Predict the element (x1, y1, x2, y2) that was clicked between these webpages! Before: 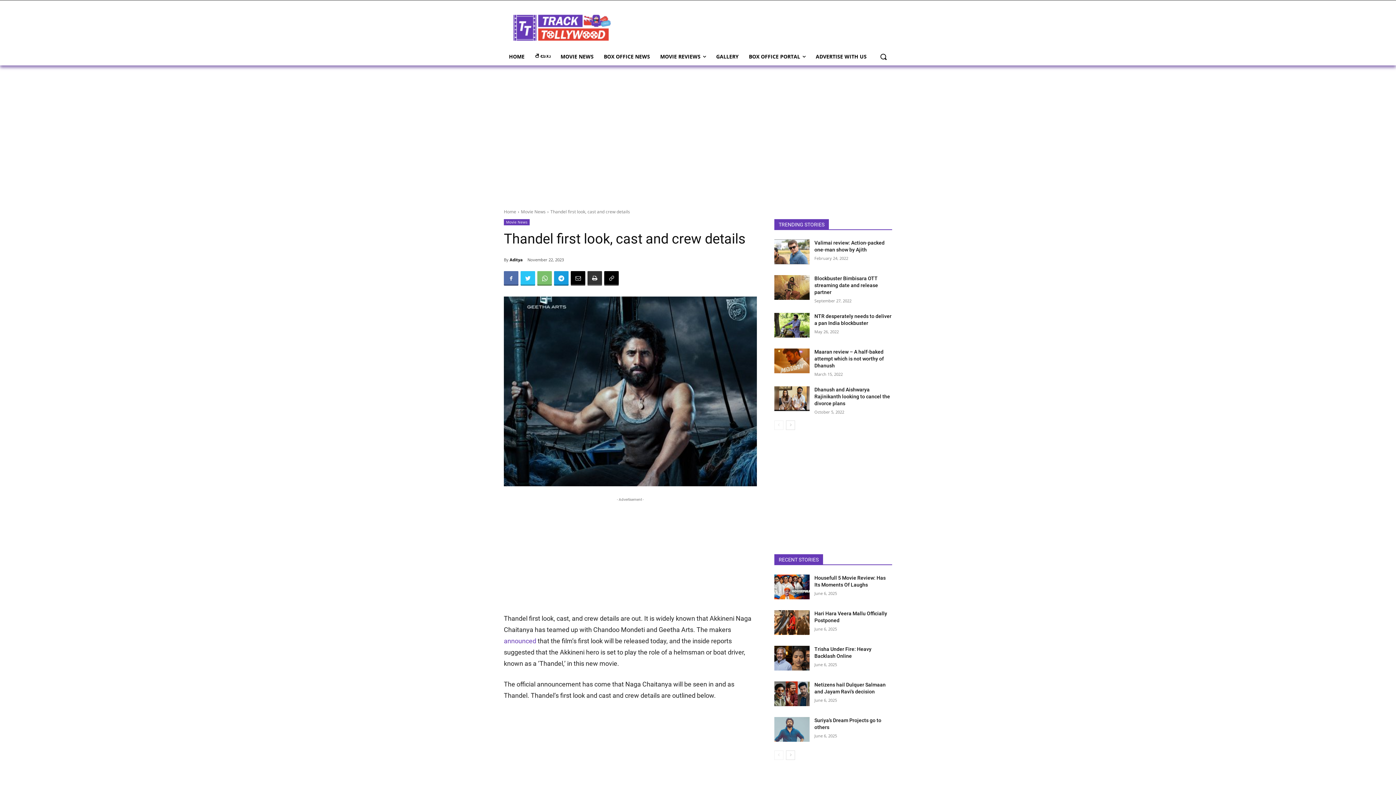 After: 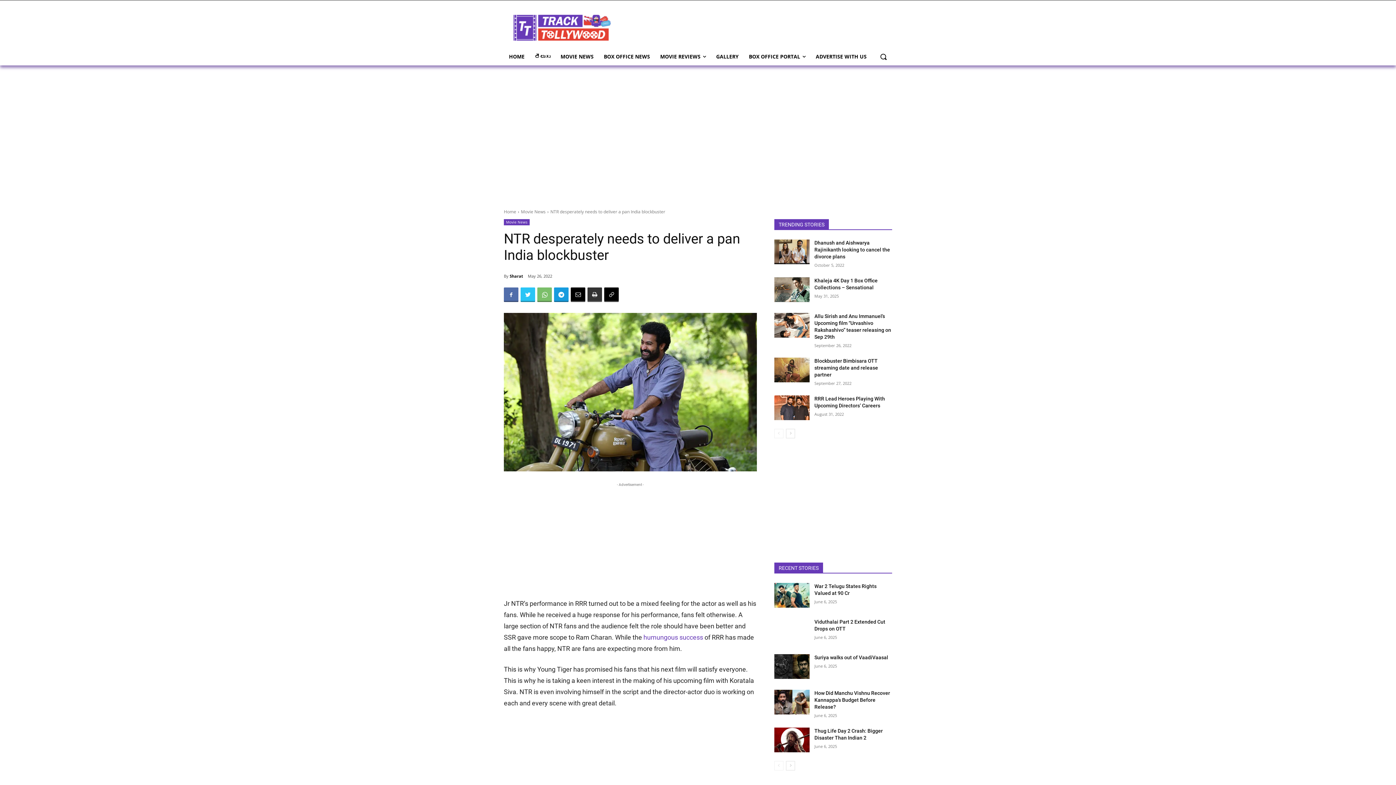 Action: bbox: (774, 313, 809, 337)